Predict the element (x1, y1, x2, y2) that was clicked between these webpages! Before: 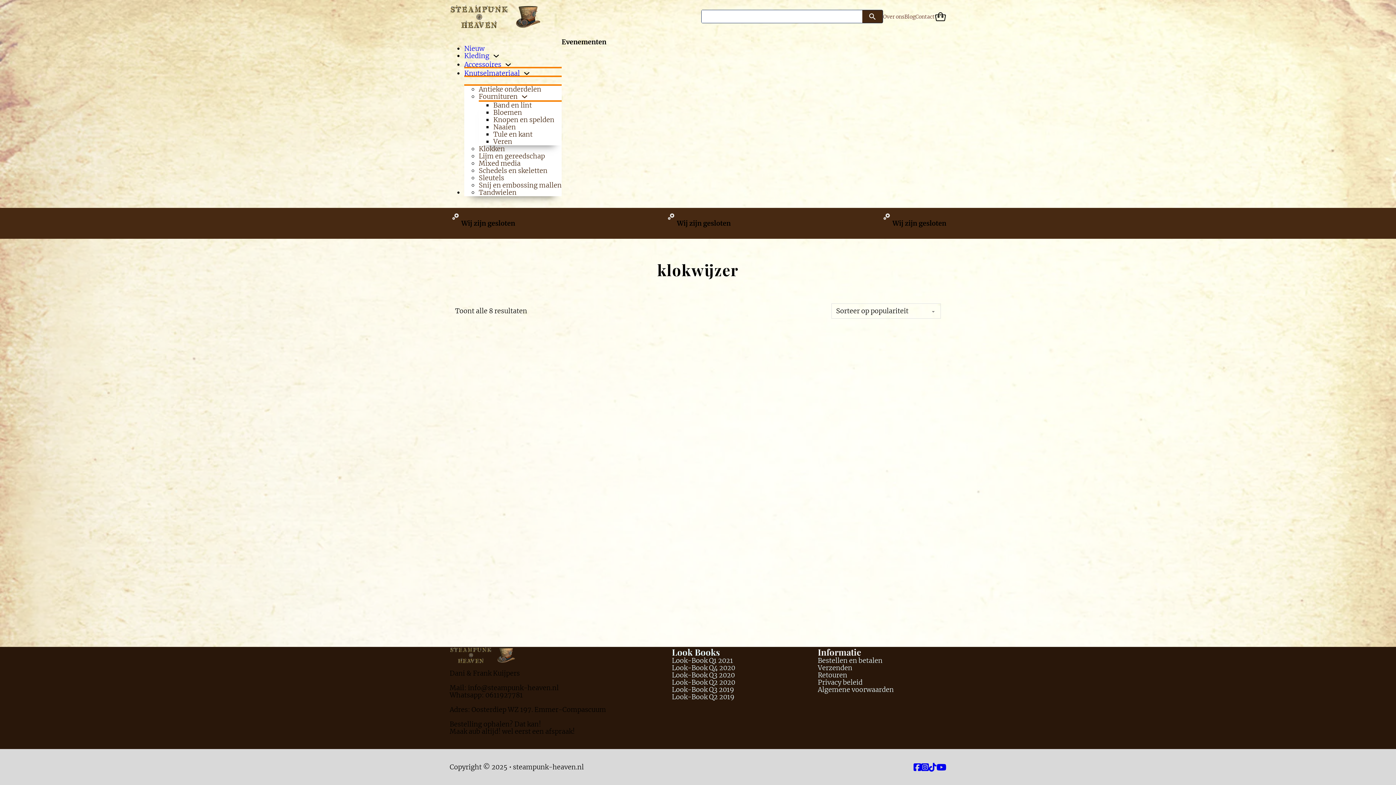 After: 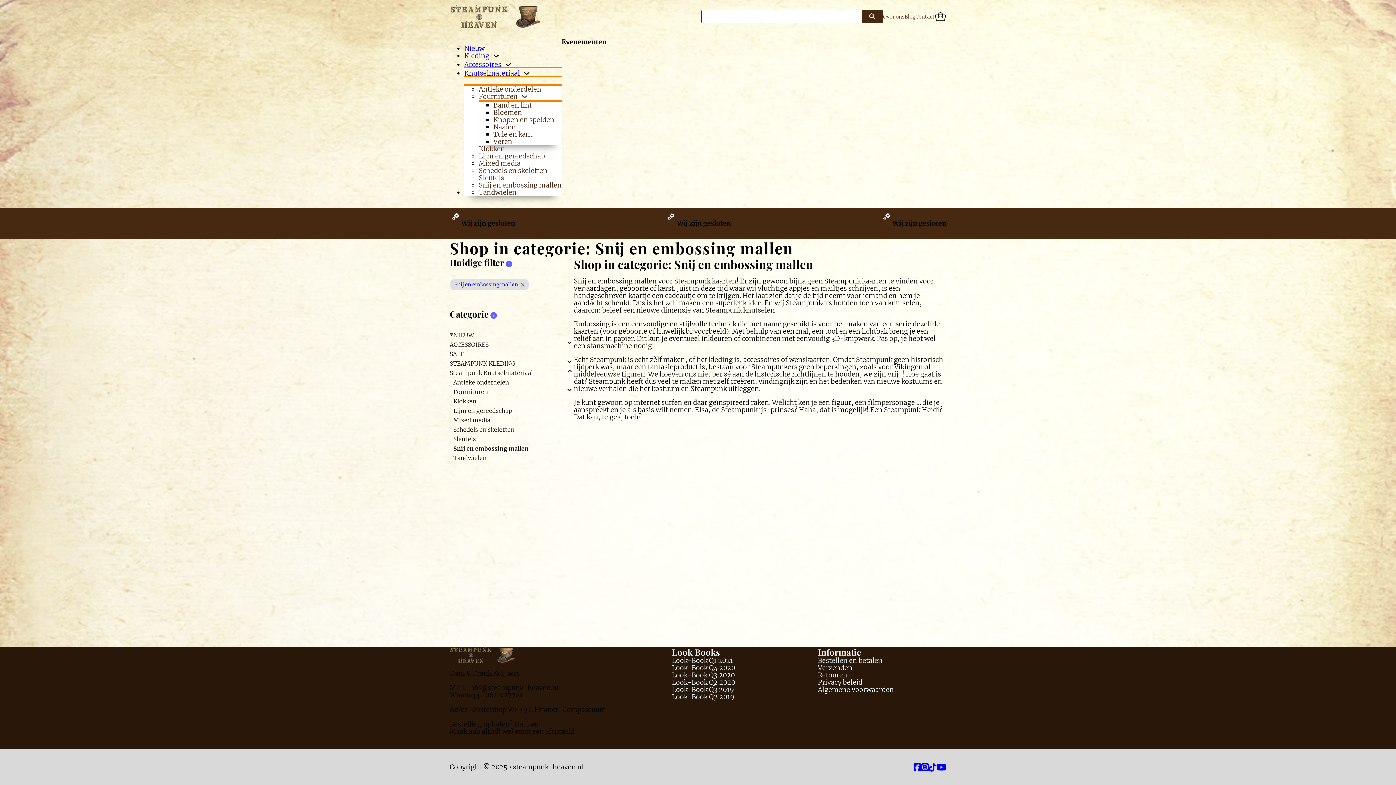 Action: label: Snij en embossing mallen bbox: (478, 181, 561, 189)